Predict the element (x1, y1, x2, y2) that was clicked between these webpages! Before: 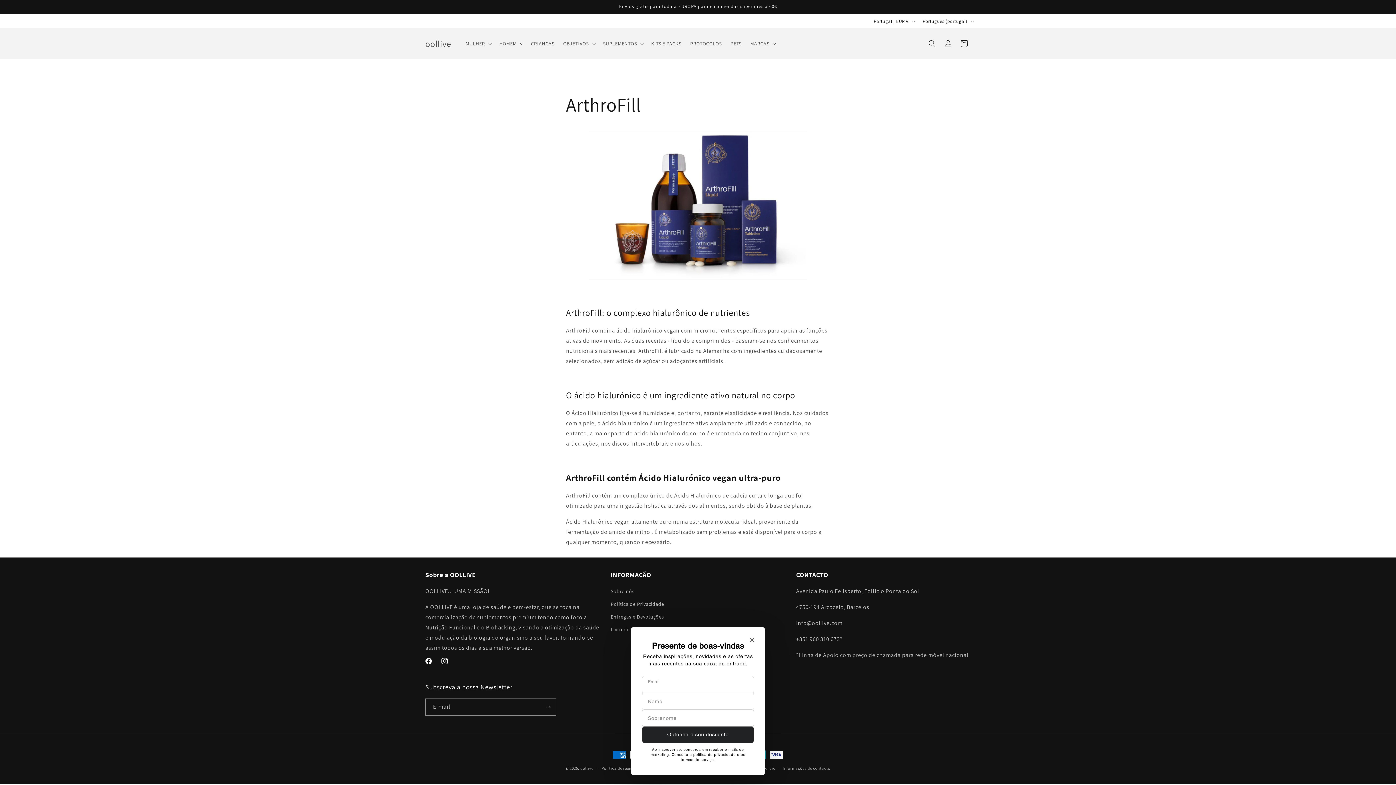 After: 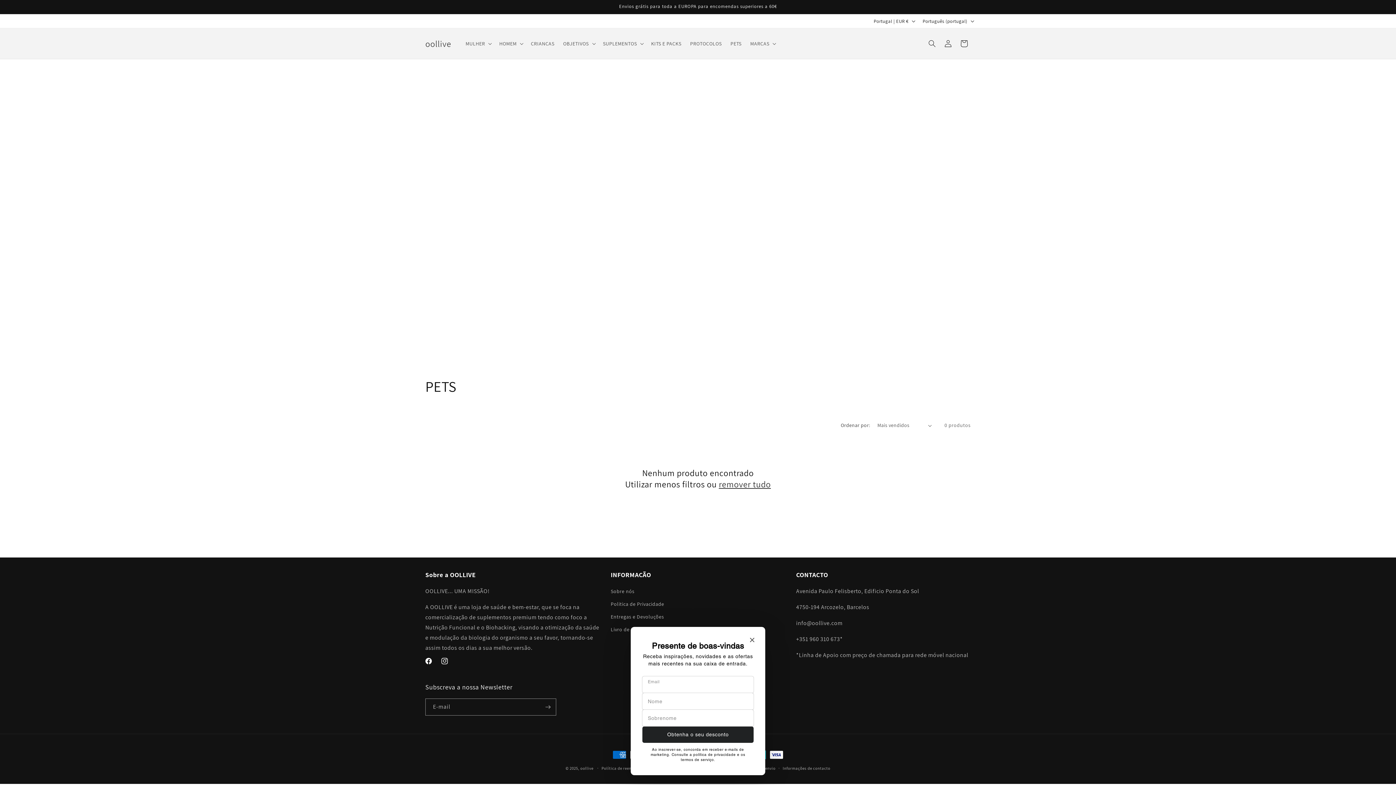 Action: bbox: (726, 36, 746, 51) label: PETS